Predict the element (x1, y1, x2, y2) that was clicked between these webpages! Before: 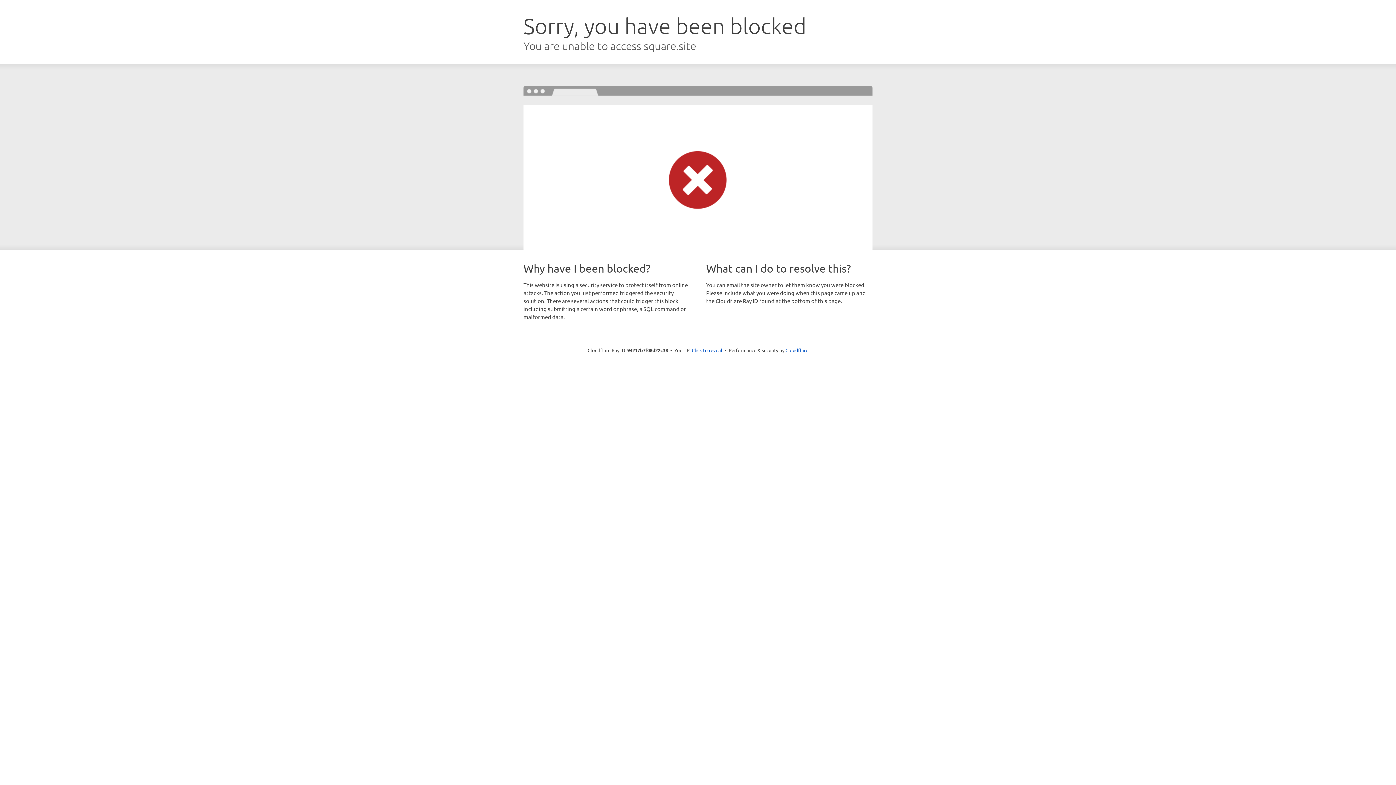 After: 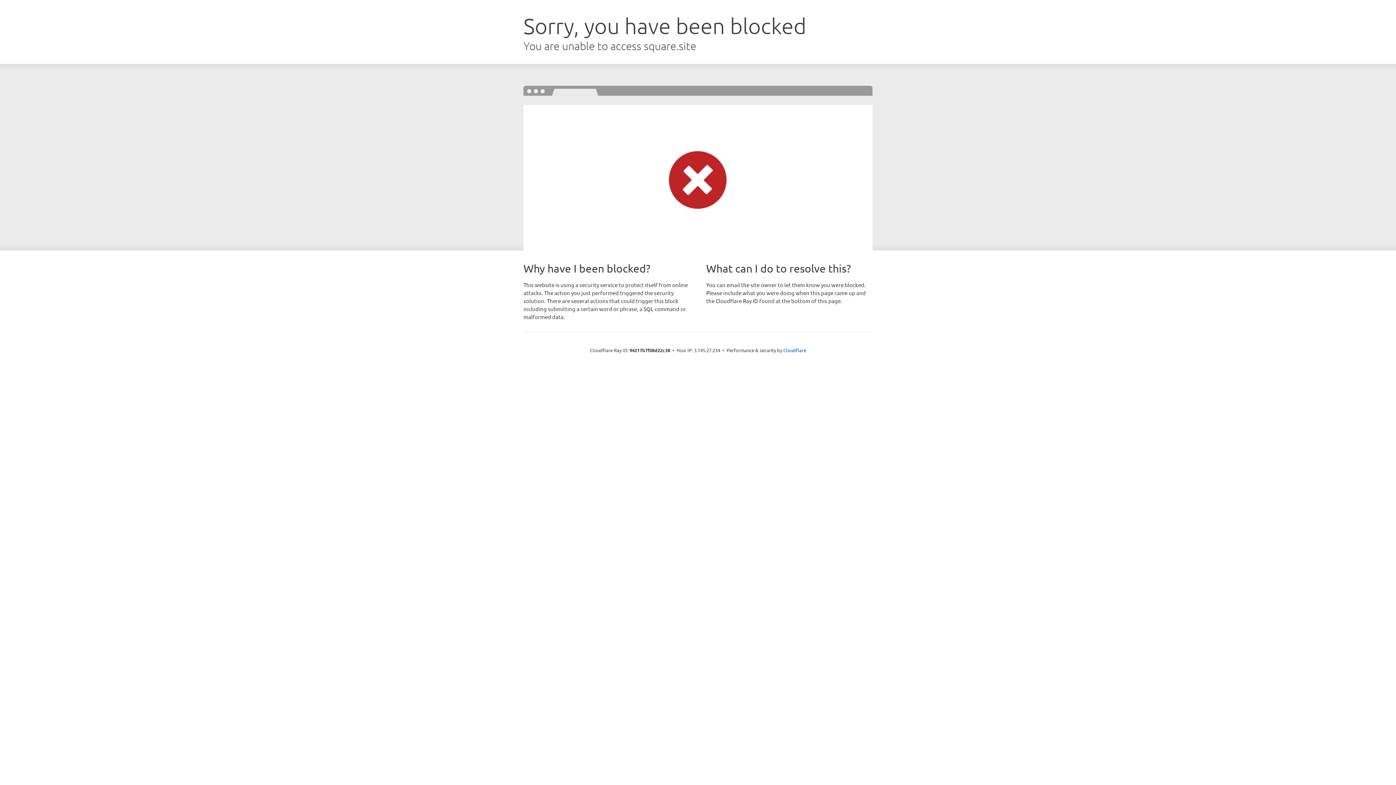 Action: bbox: (692, 346, 722, 353) label: Click to reveal